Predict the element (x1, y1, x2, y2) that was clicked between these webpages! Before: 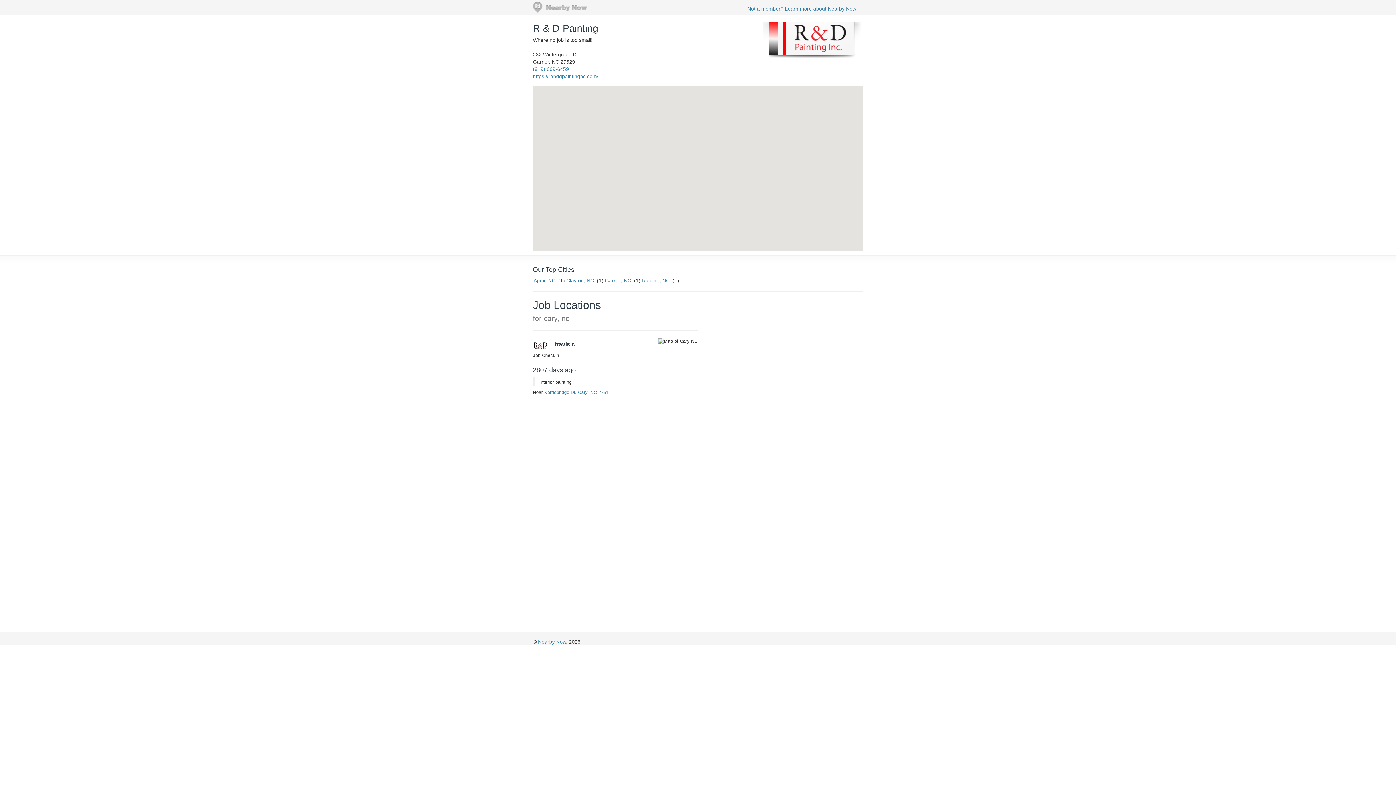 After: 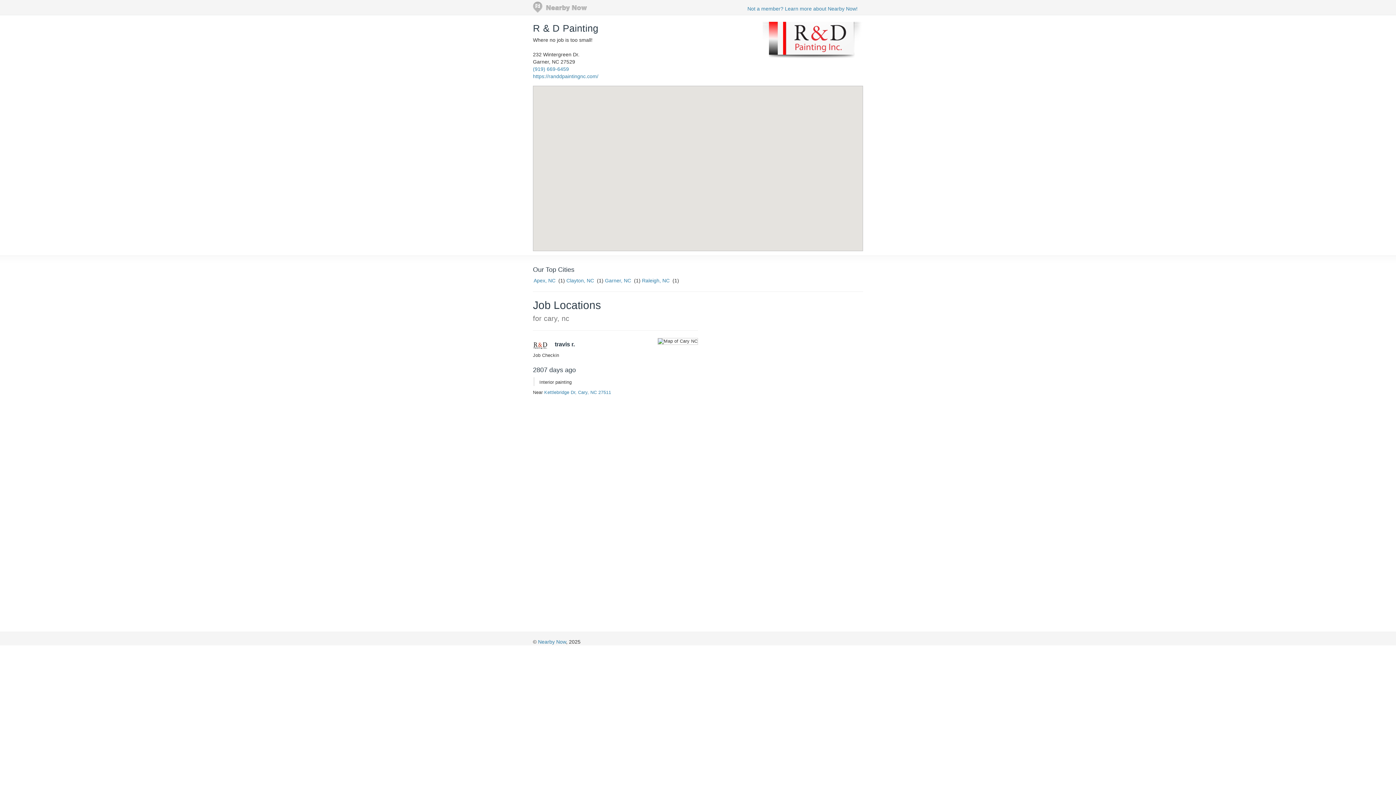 Action: bbox: (544, 390, 611, 395) label: Kettlebridge Dr, Cary, NC 27511